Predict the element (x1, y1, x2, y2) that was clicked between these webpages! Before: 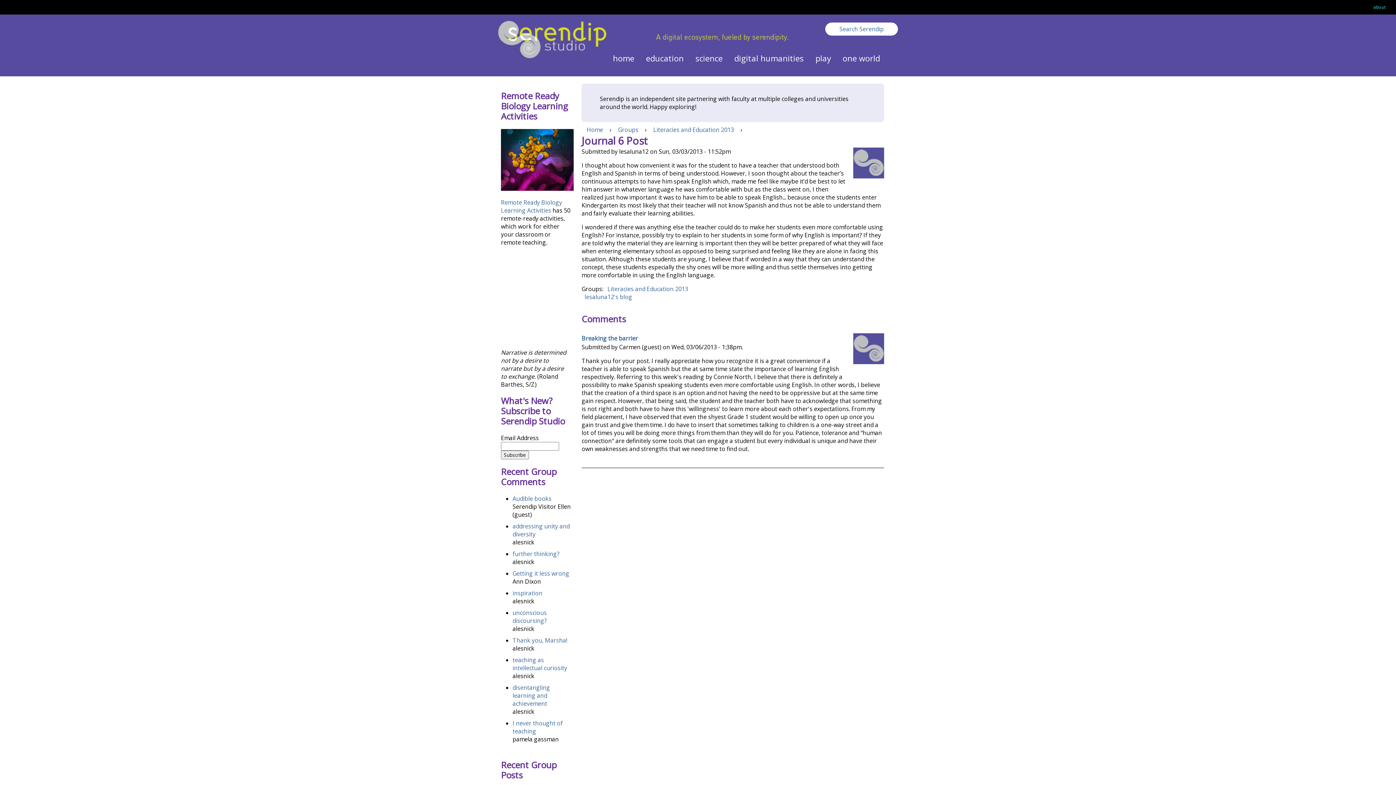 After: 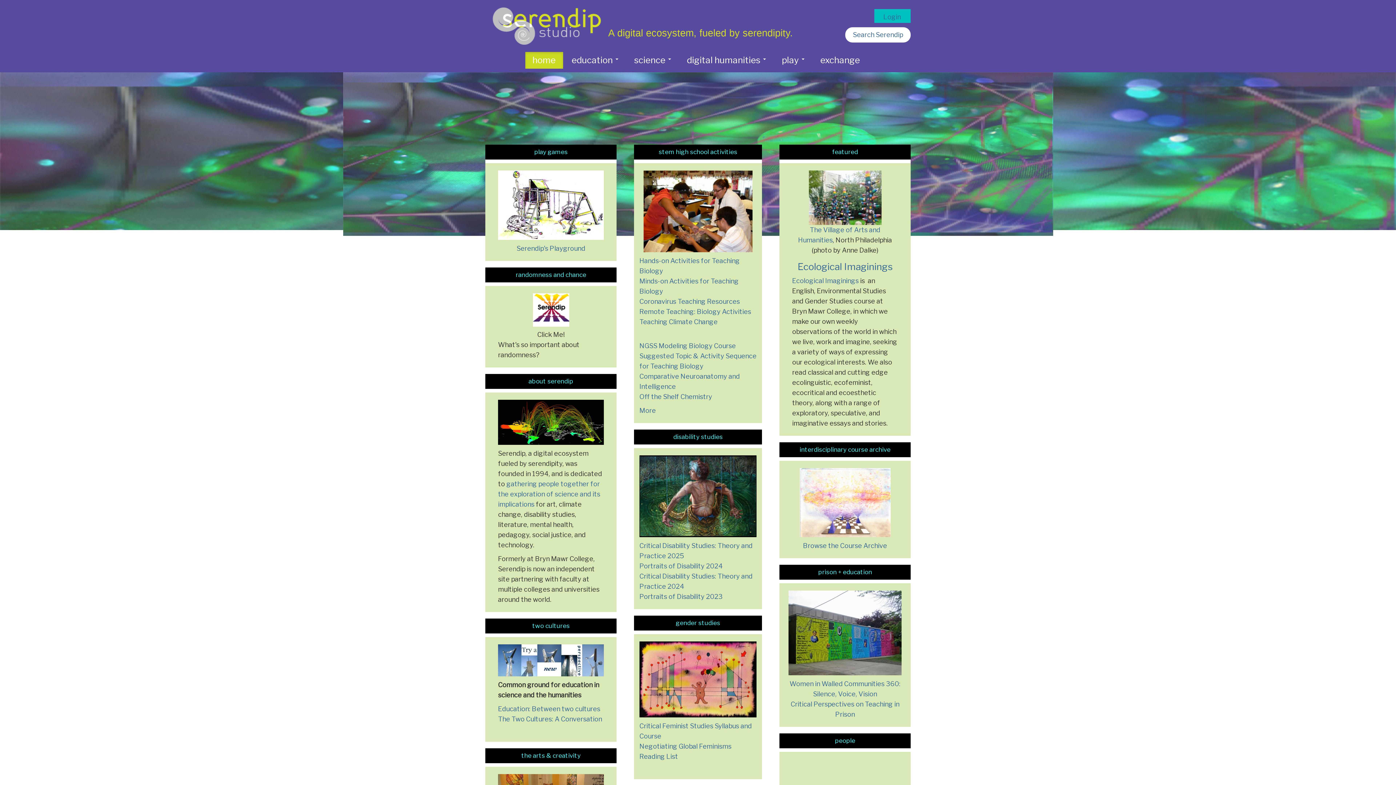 Action: bbox: (498, 20, 606, 58)